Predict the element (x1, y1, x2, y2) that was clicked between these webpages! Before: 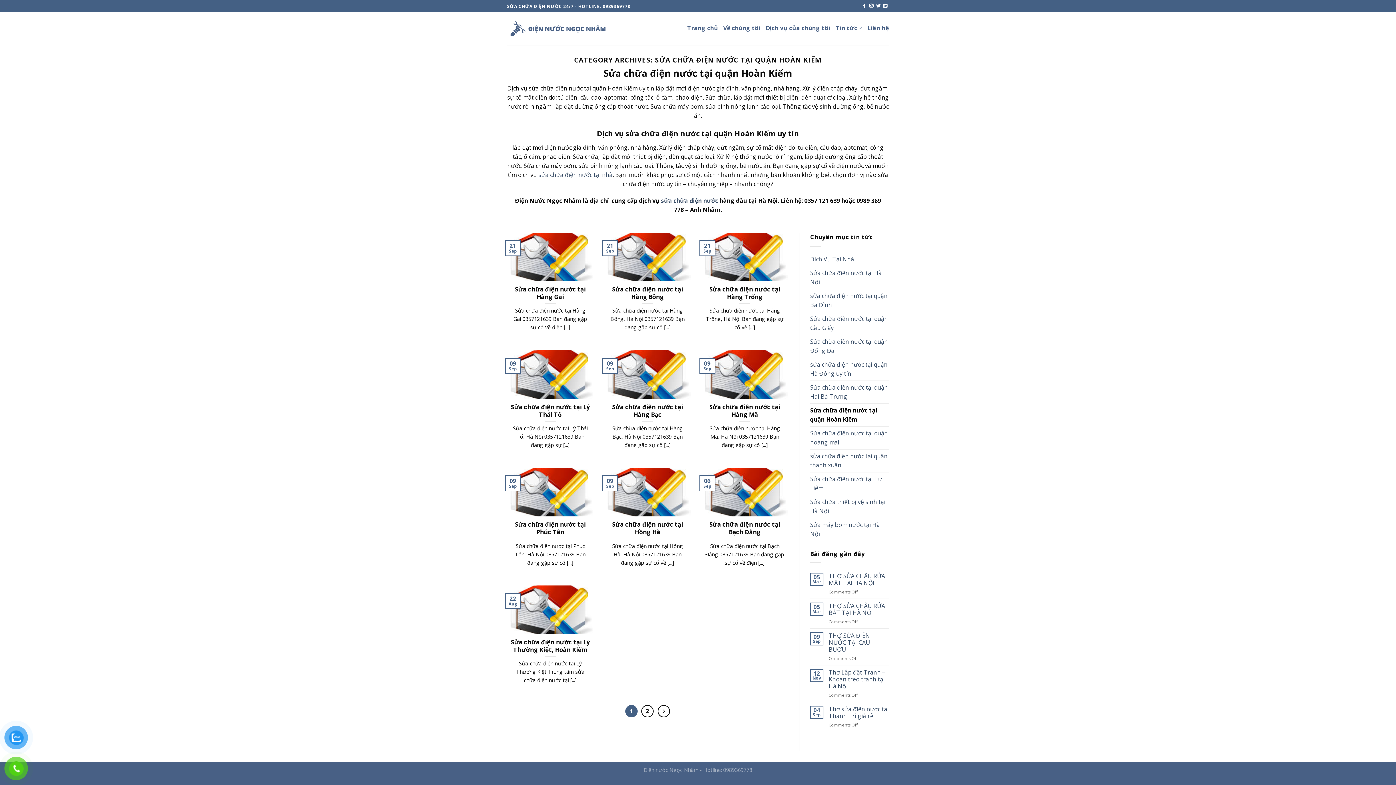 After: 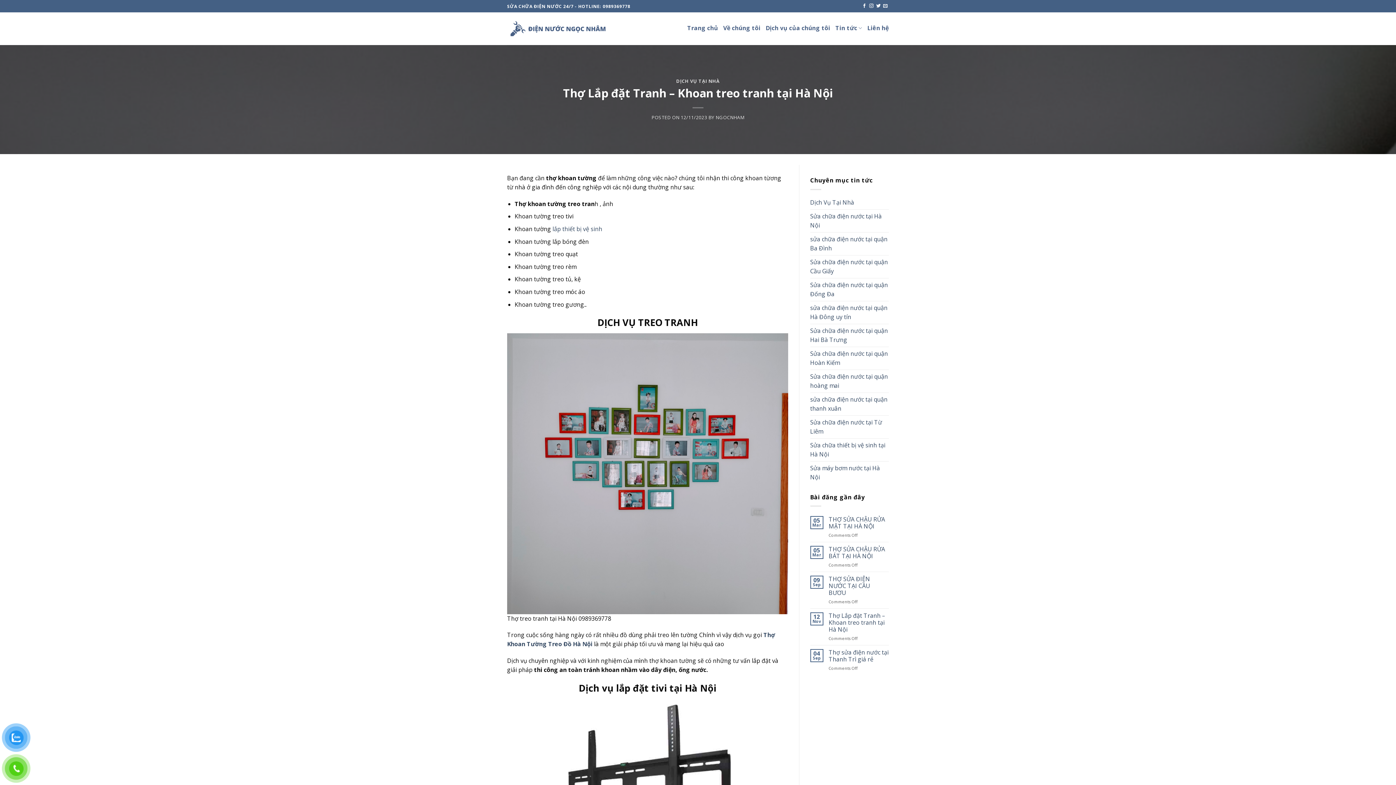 Action: label: Thợ Lắp đặt Tranh – Khoan treo tranh tại Hà Nội bbox: (828, 669, 889, 690)